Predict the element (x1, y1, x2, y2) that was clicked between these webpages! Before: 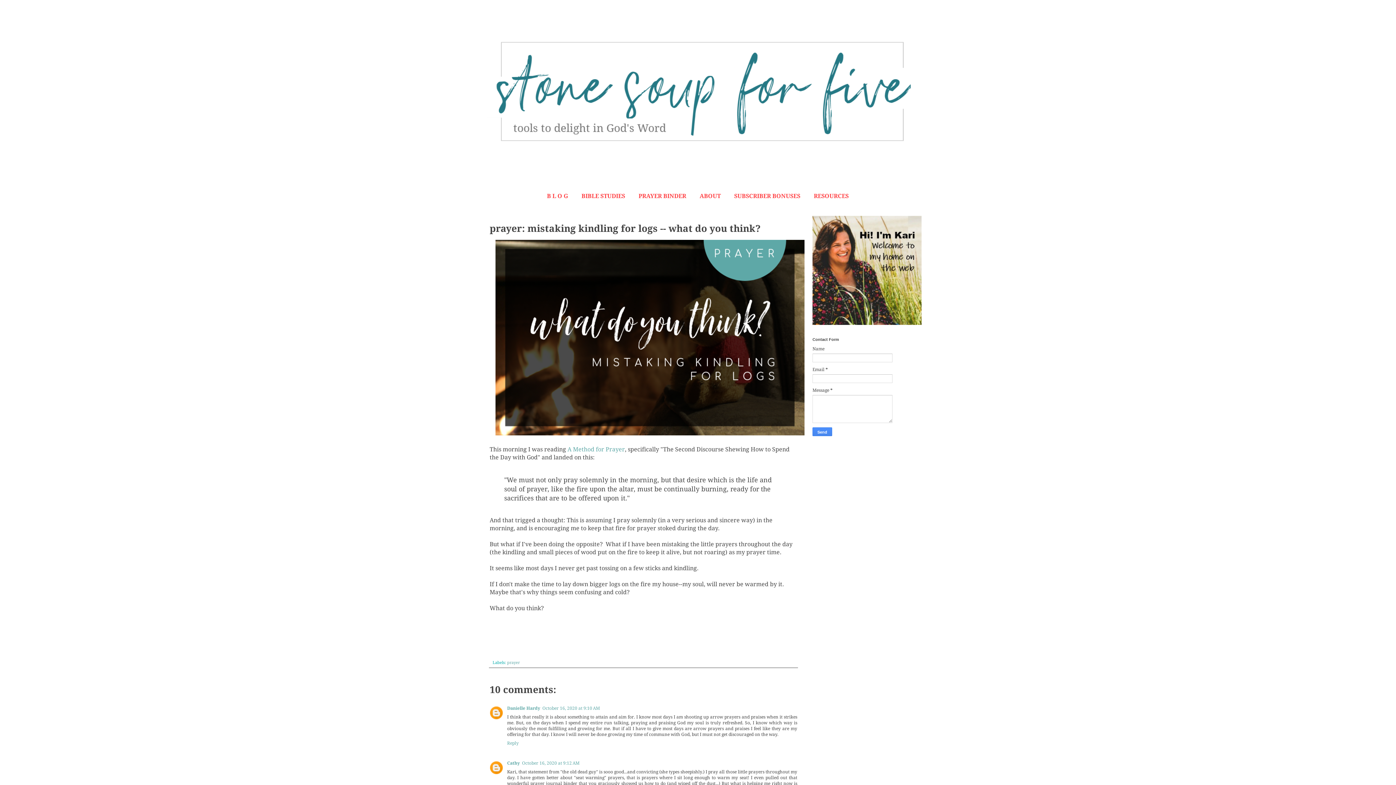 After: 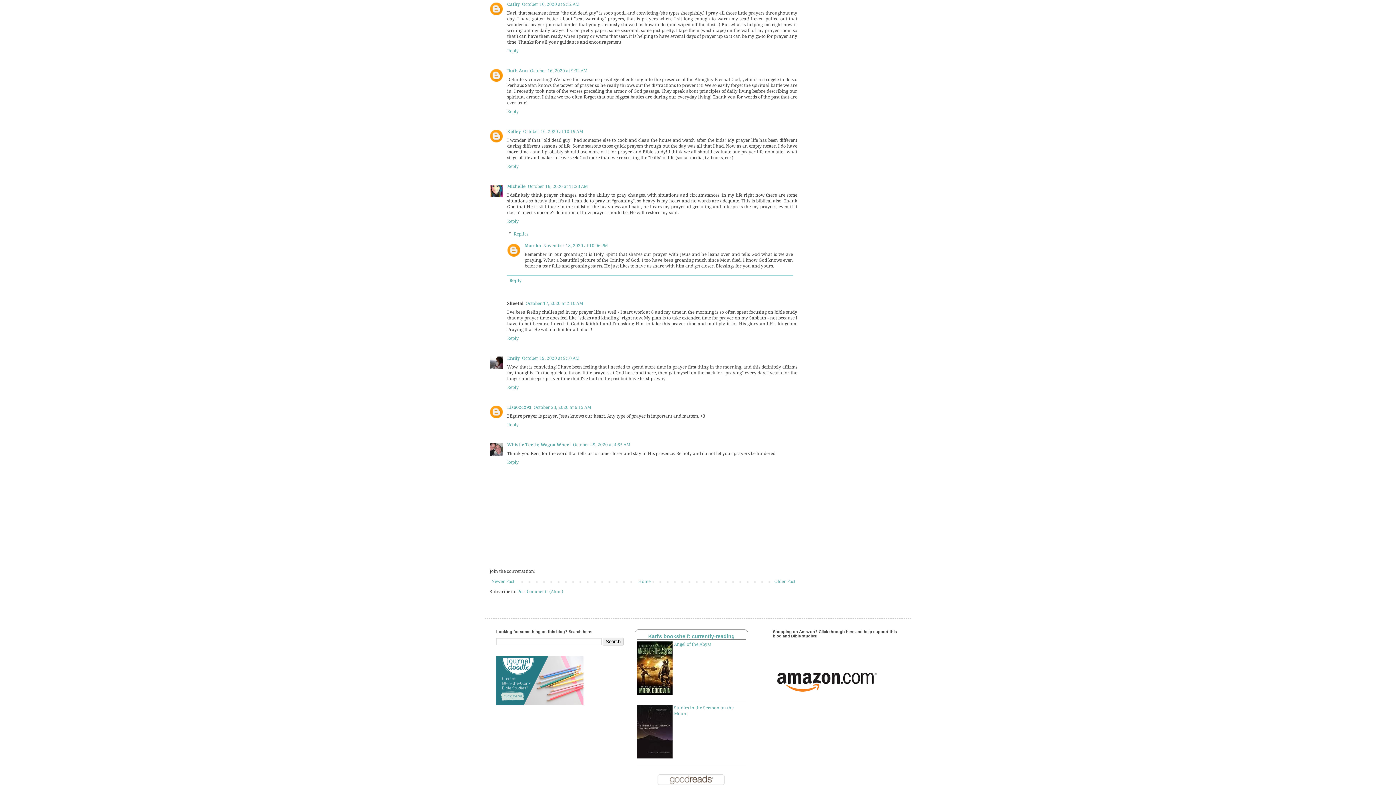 Action: bbox: (522, 761, 579, 766) label: October 16, 2020 at 9:12 AM